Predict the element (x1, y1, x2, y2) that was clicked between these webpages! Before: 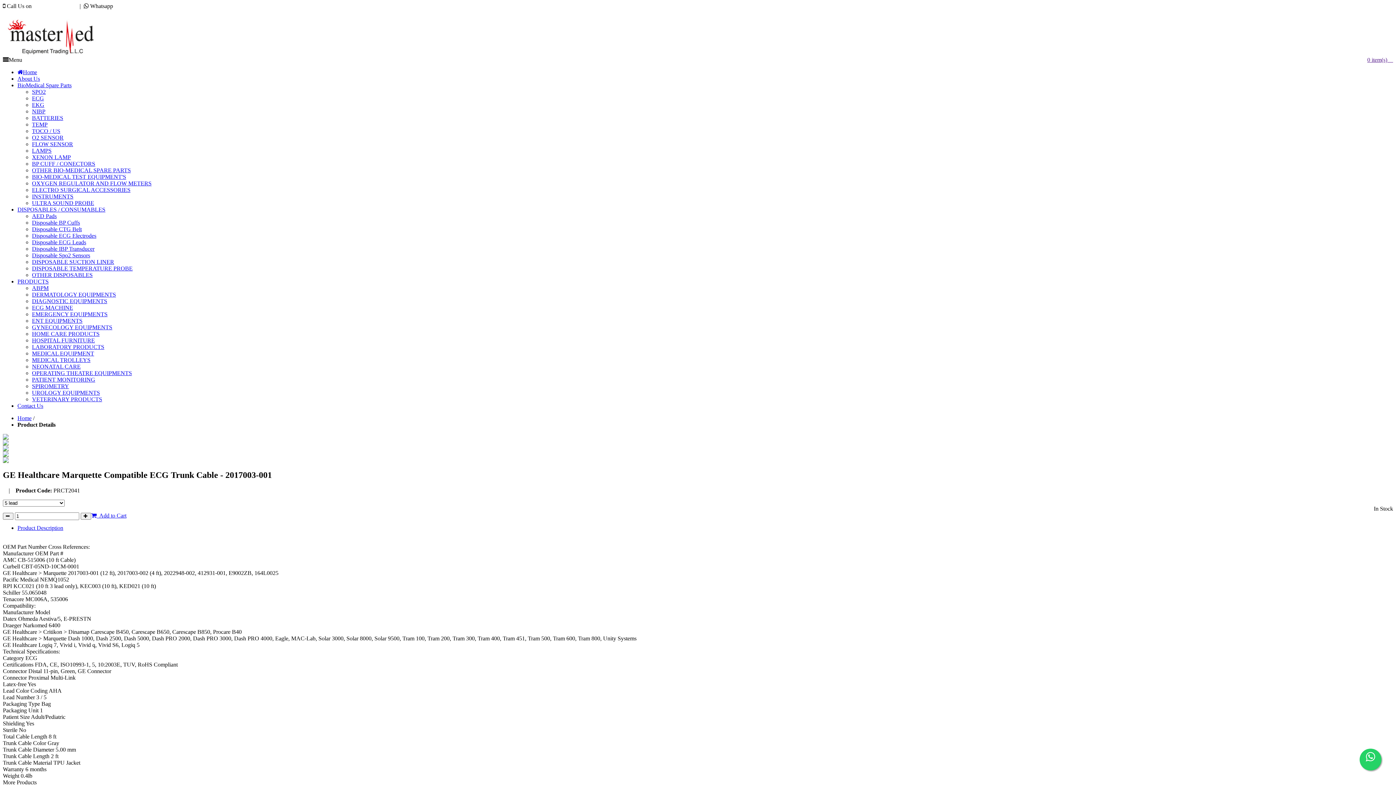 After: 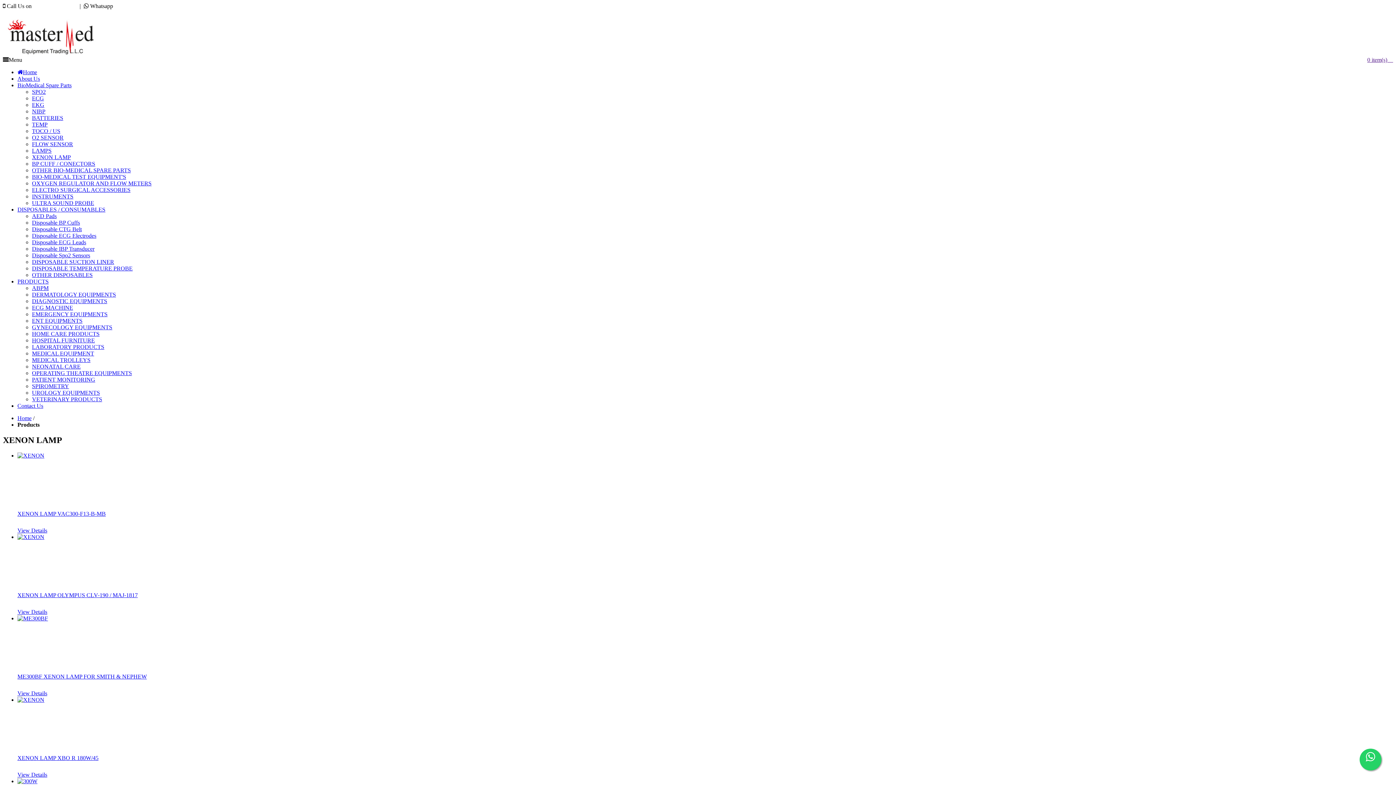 Action: label: XENON LAMP bbox: (32, 154, 70, 160)